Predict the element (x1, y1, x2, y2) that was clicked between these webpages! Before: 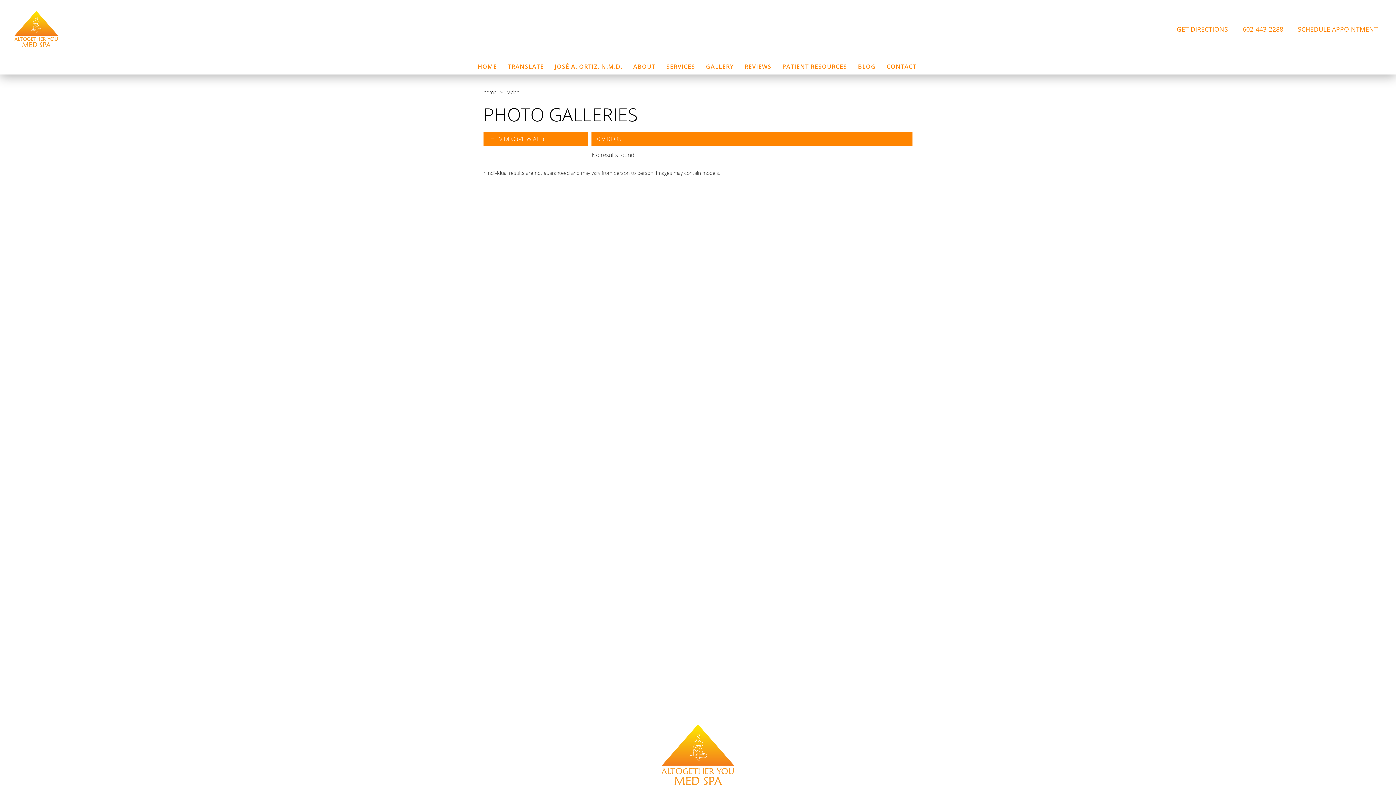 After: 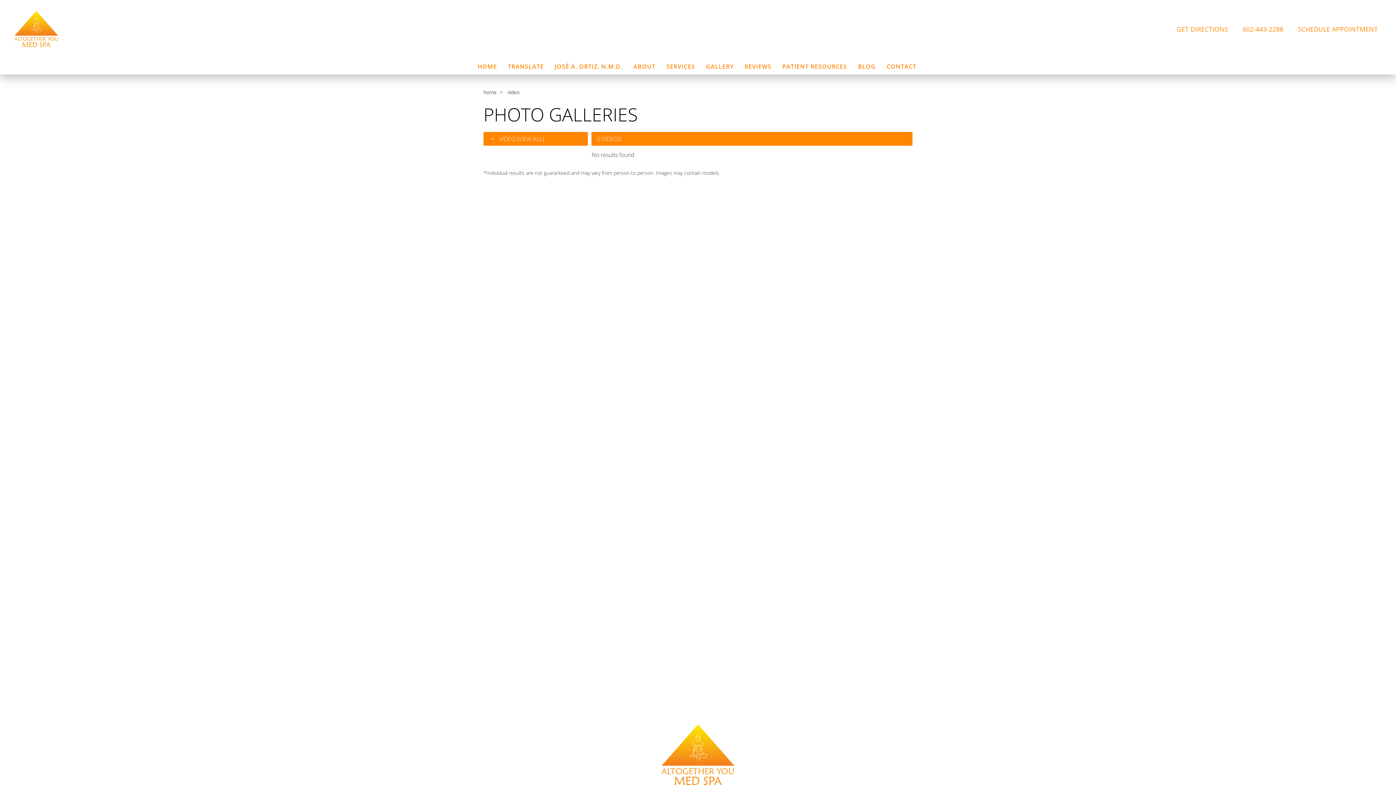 Action: bbox: (499, 134, 515, 142) label: VIDEO